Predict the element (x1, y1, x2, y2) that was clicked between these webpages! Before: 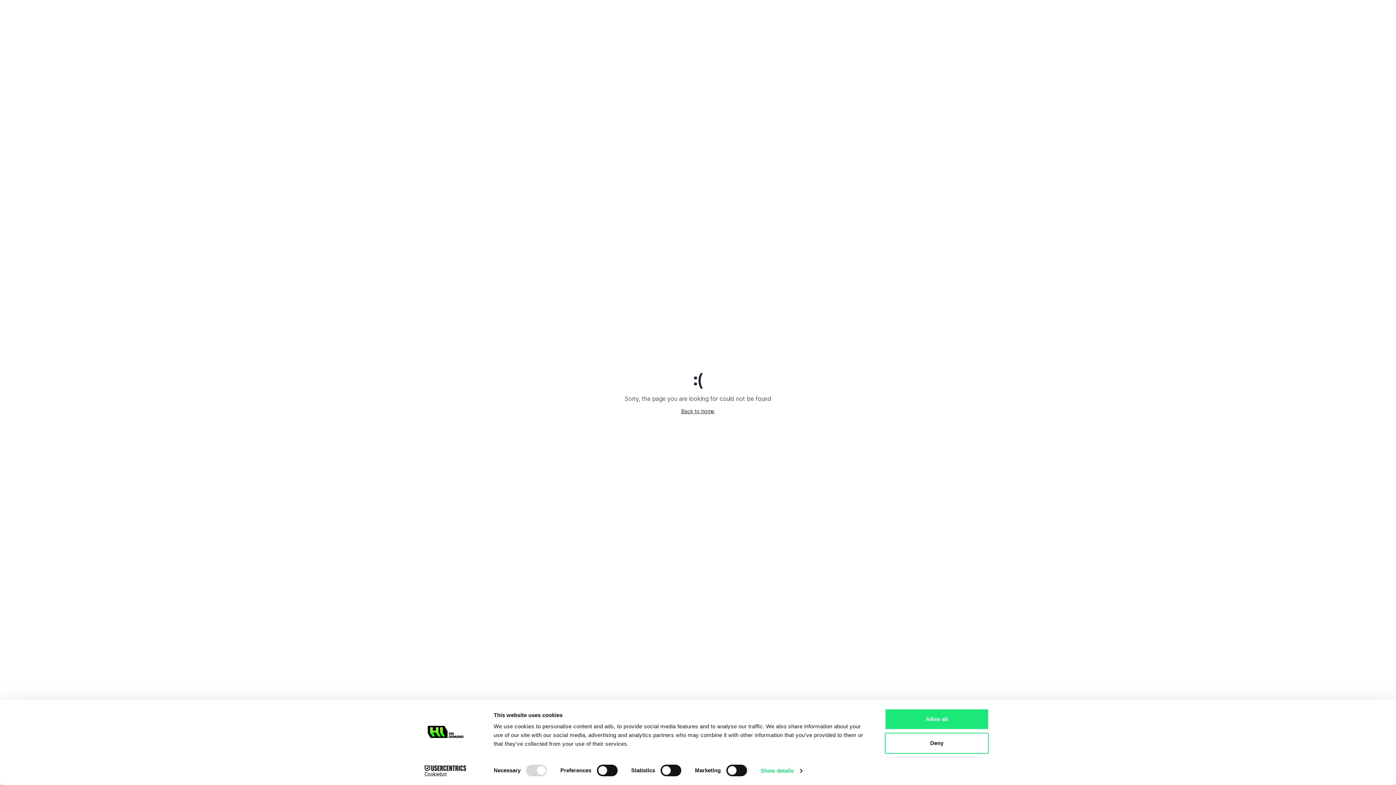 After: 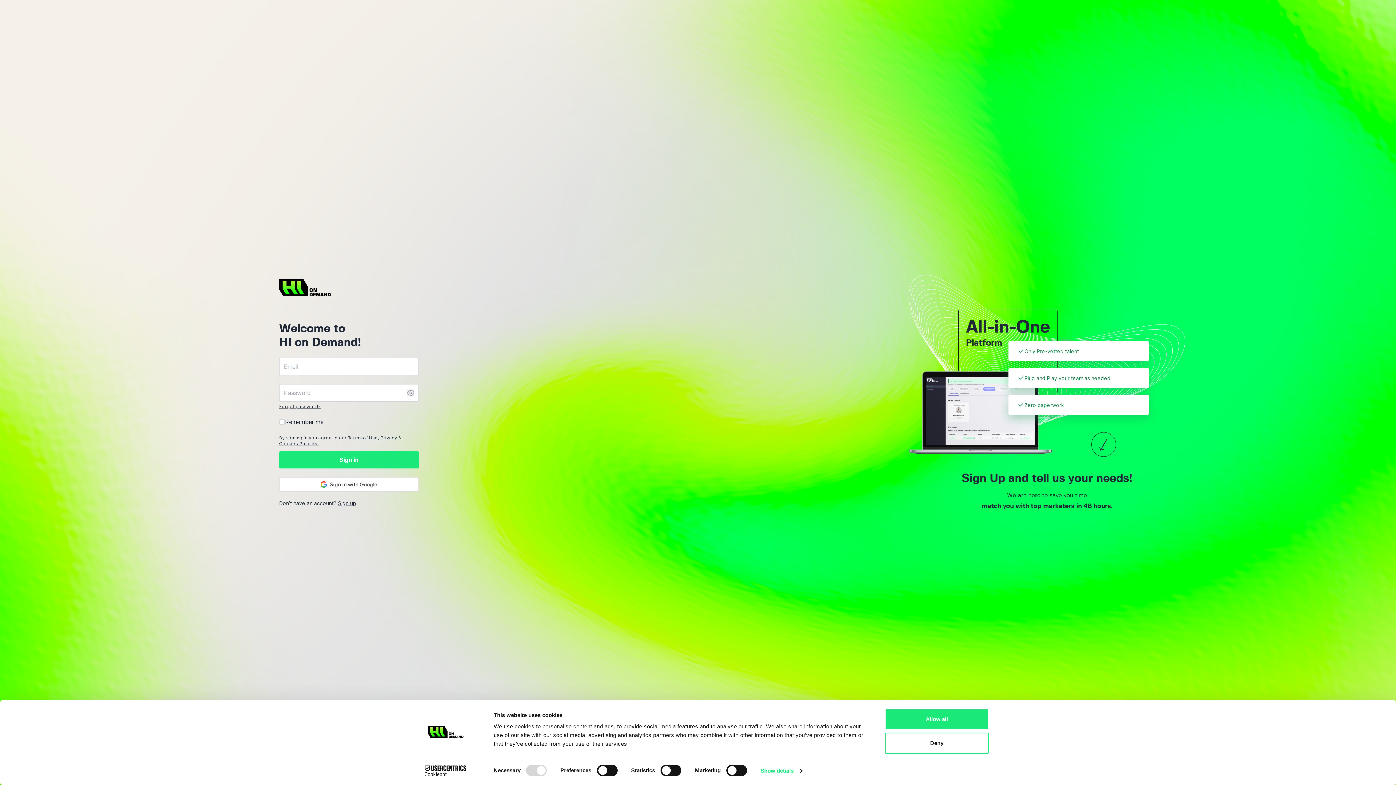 Action: label: Back to home bbox: (681, 408, 714, 414)